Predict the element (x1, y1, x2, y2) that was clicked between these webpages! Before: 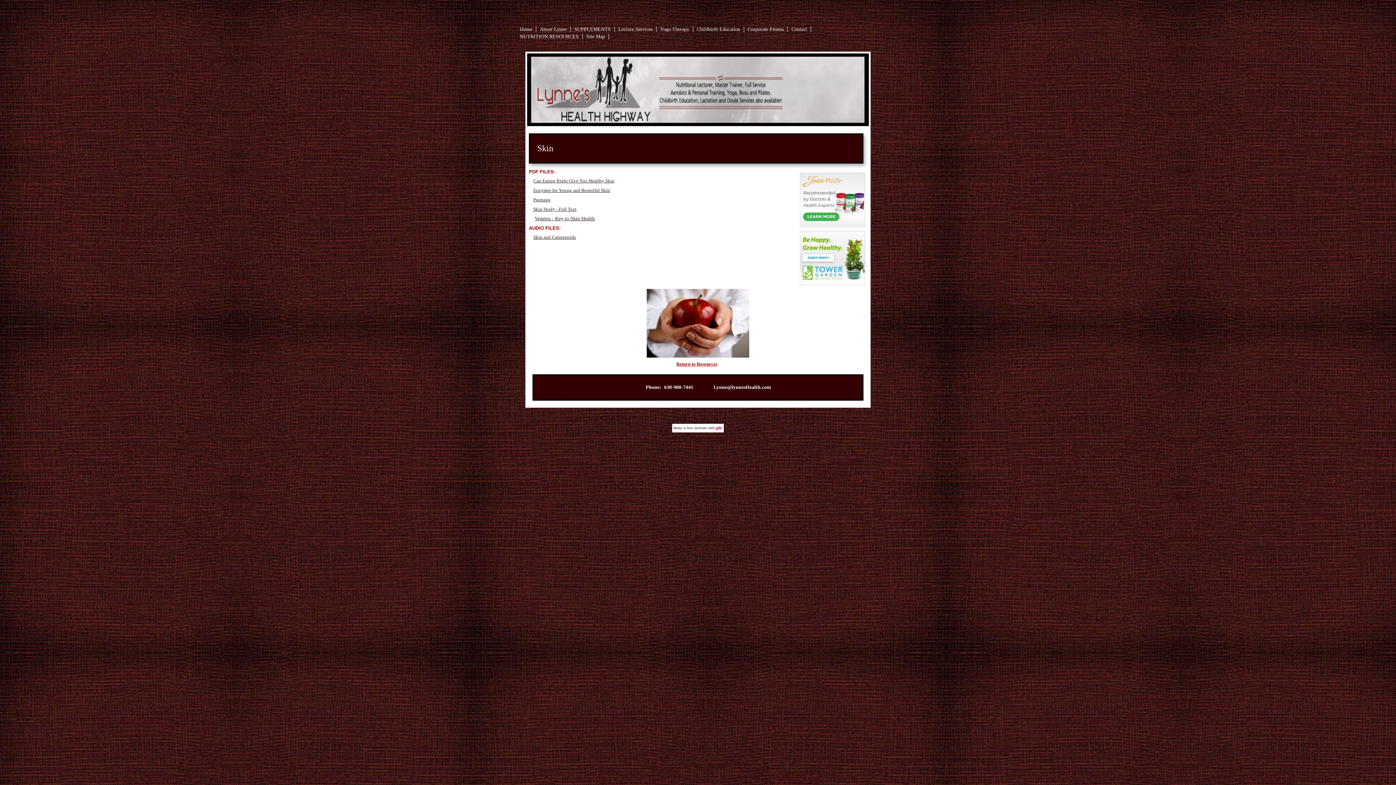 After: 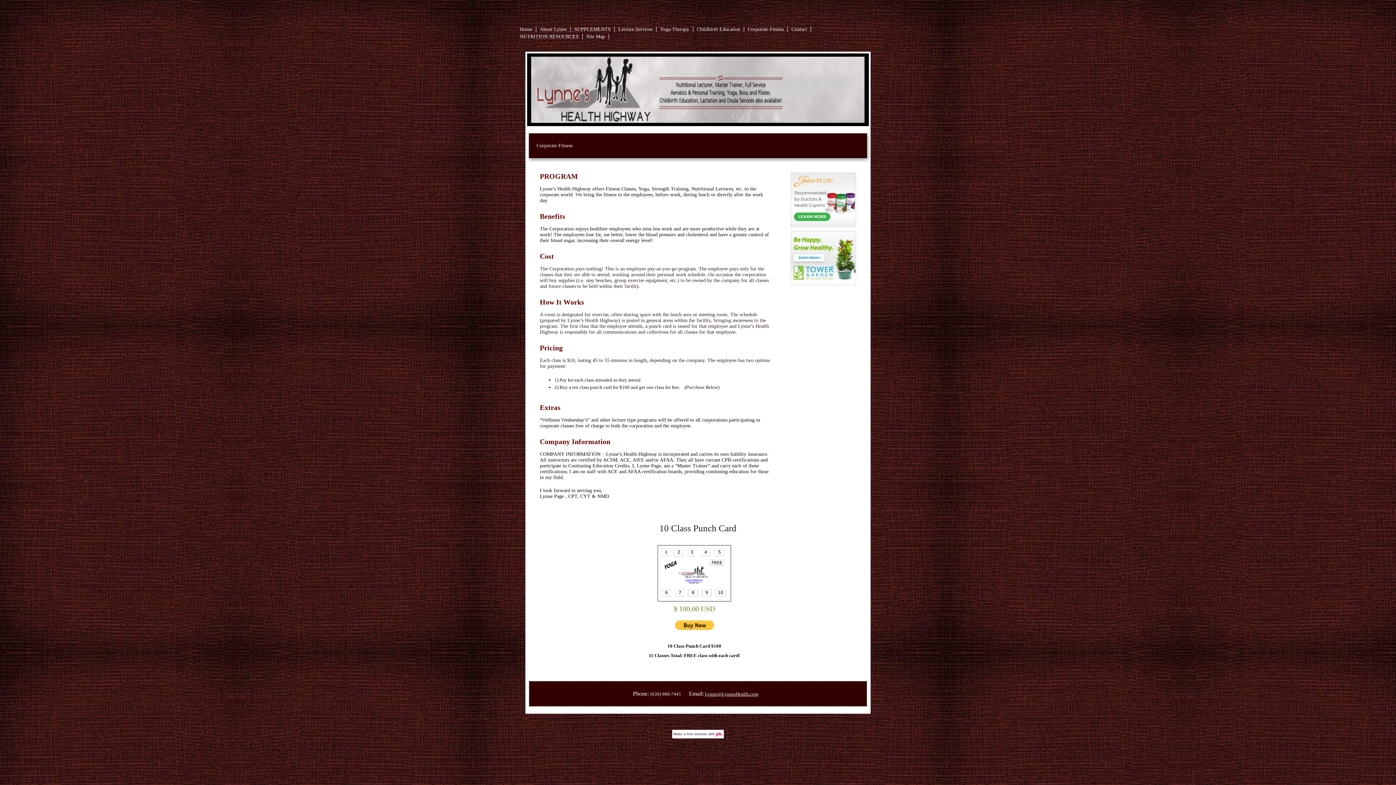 Action: label: Corporate Fitness bbox: (744, 26, 788, 32)